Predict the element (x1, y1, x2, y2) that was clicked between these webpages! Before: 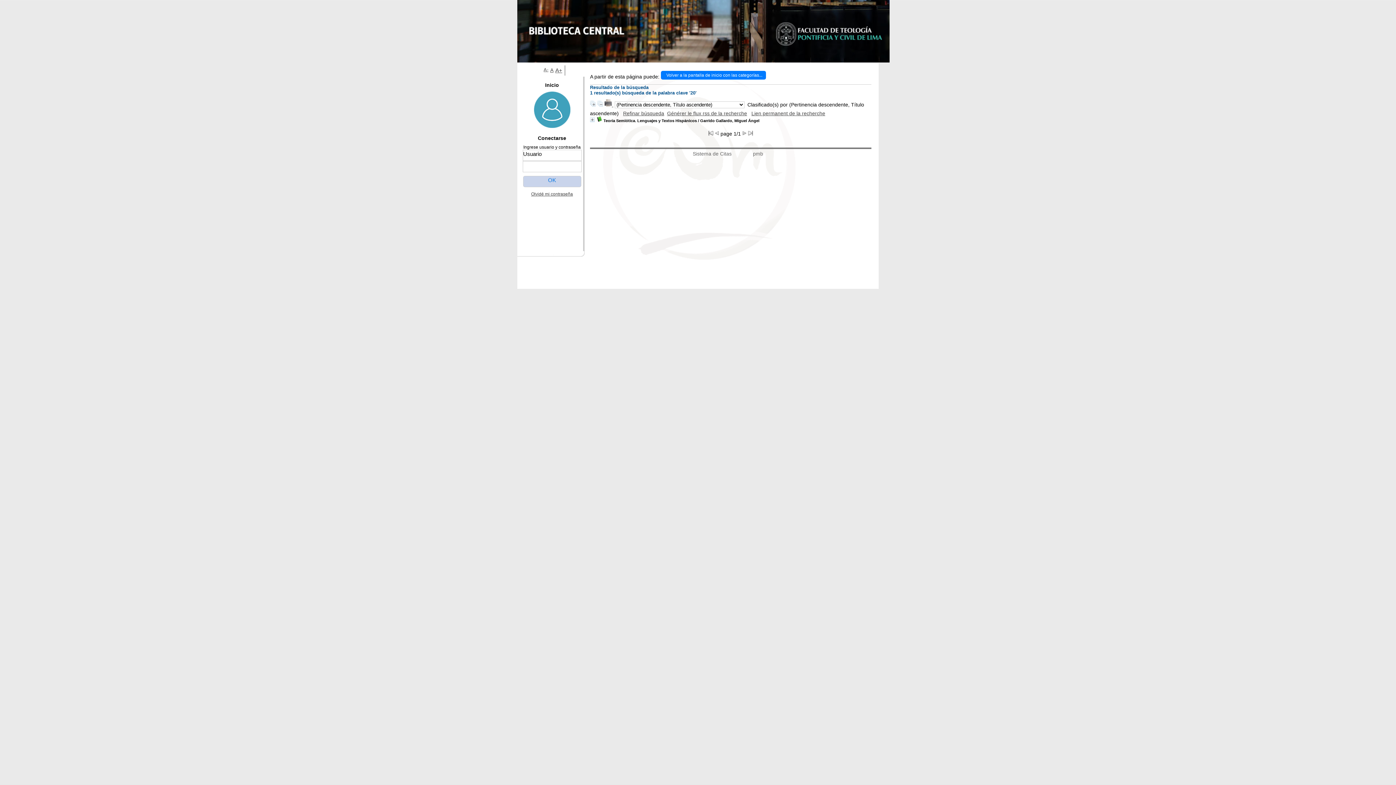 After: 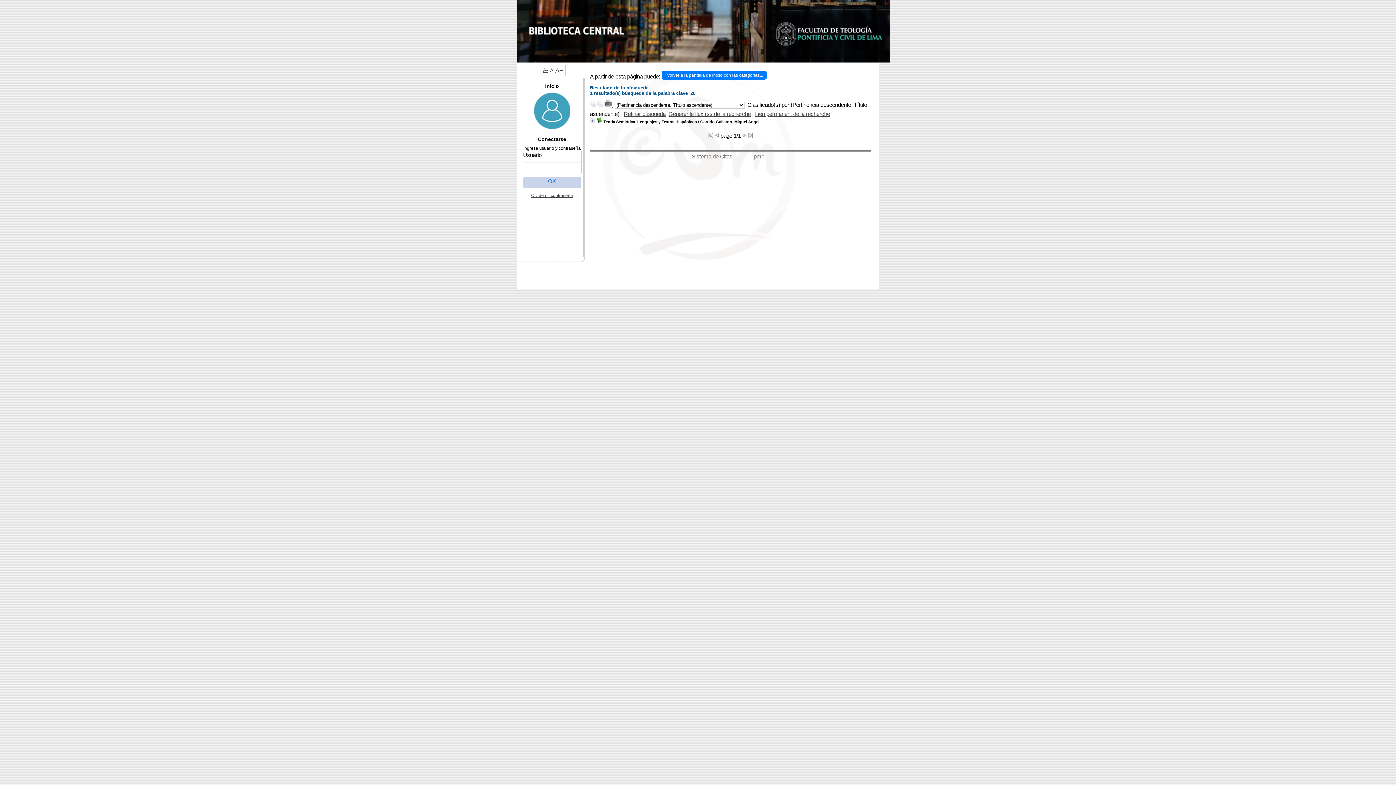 Action: bbox: (555, 67, 562, 73) label: A+